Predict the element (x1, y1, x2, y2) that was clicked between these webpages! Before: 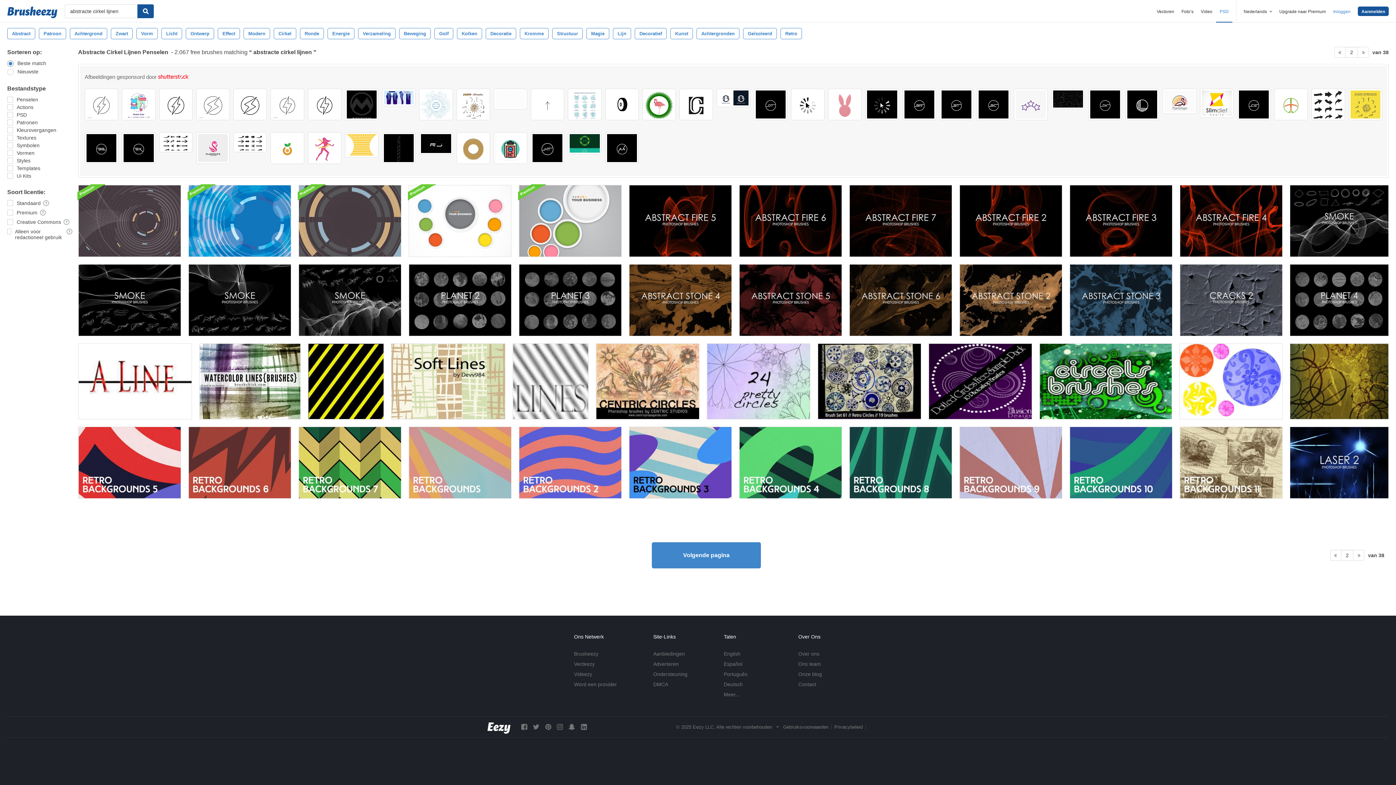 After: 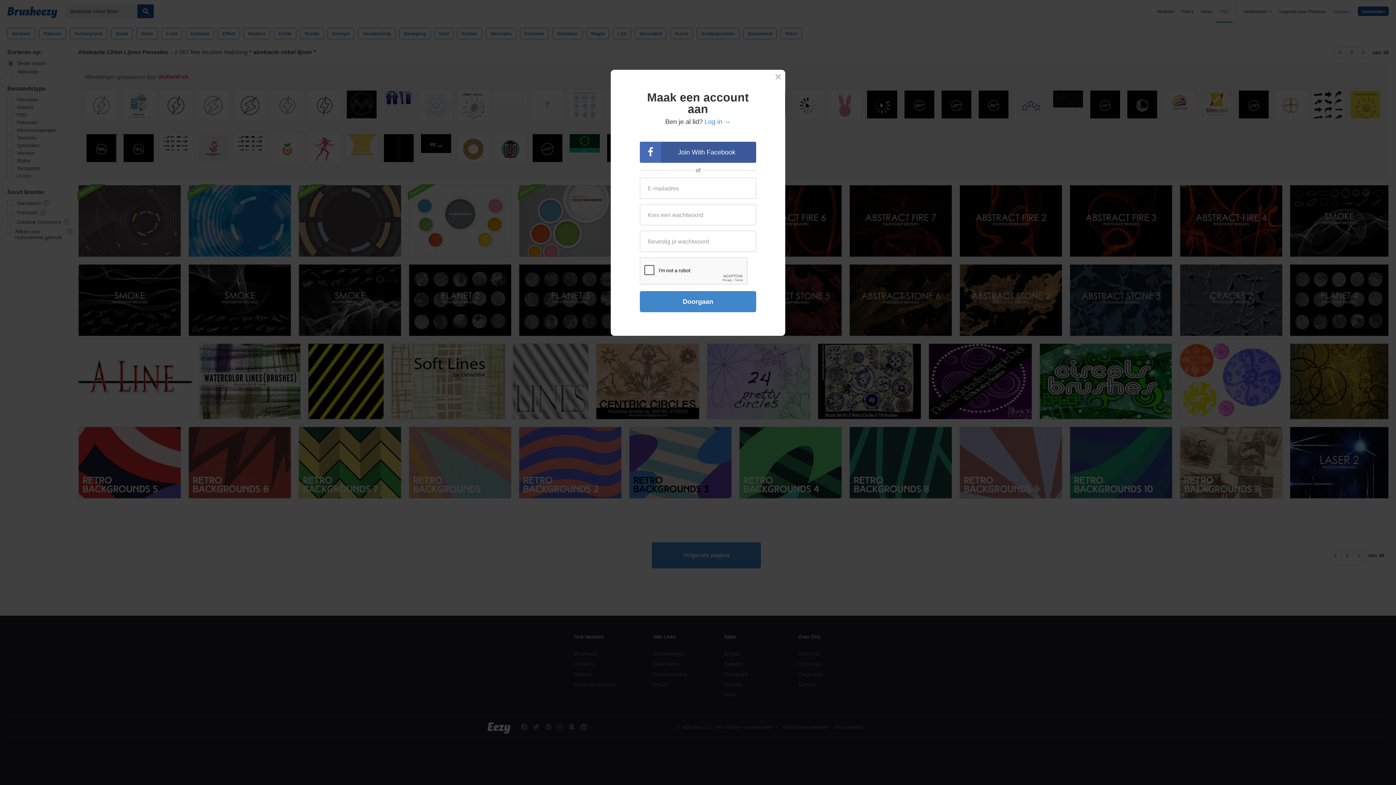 Action: bbox: (1358, 6, 1389, 16) label: Aanmelden